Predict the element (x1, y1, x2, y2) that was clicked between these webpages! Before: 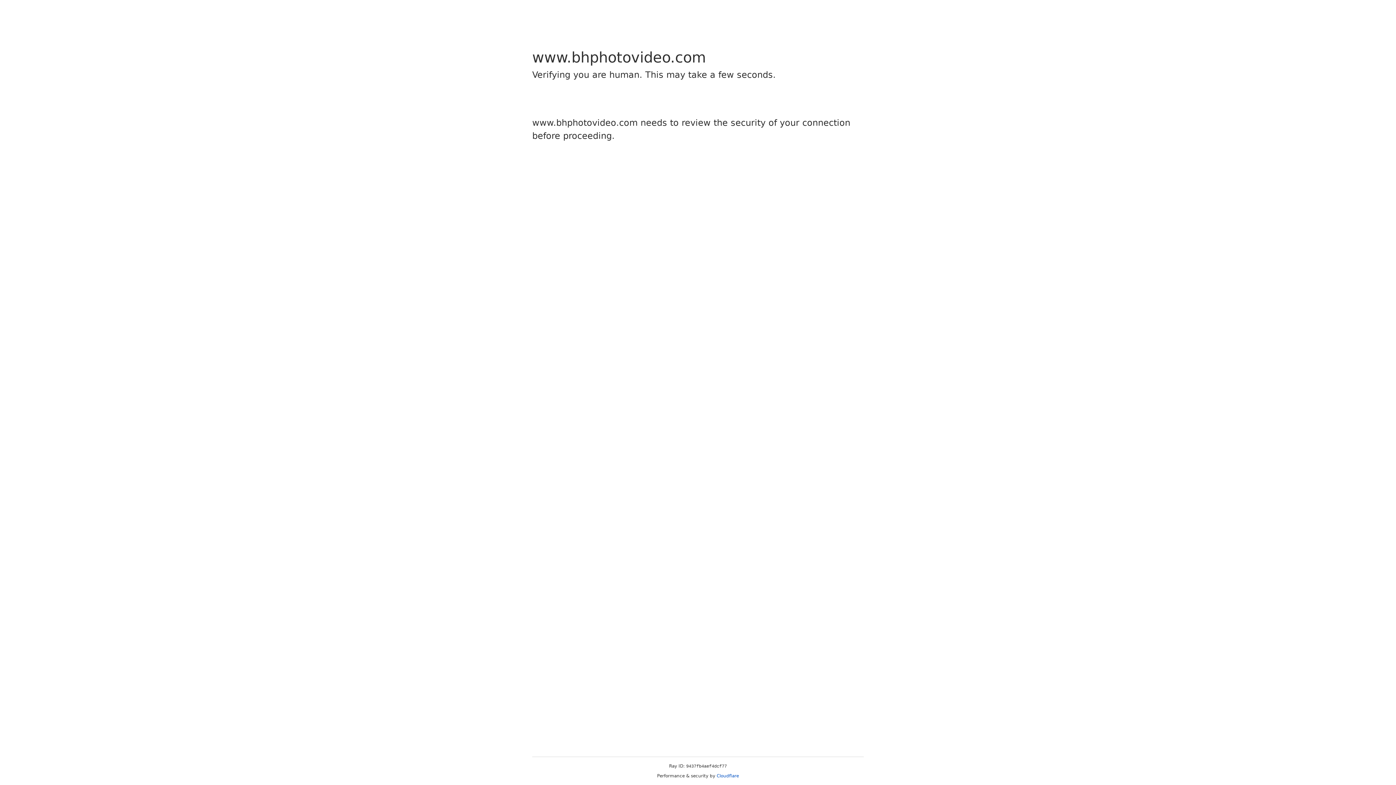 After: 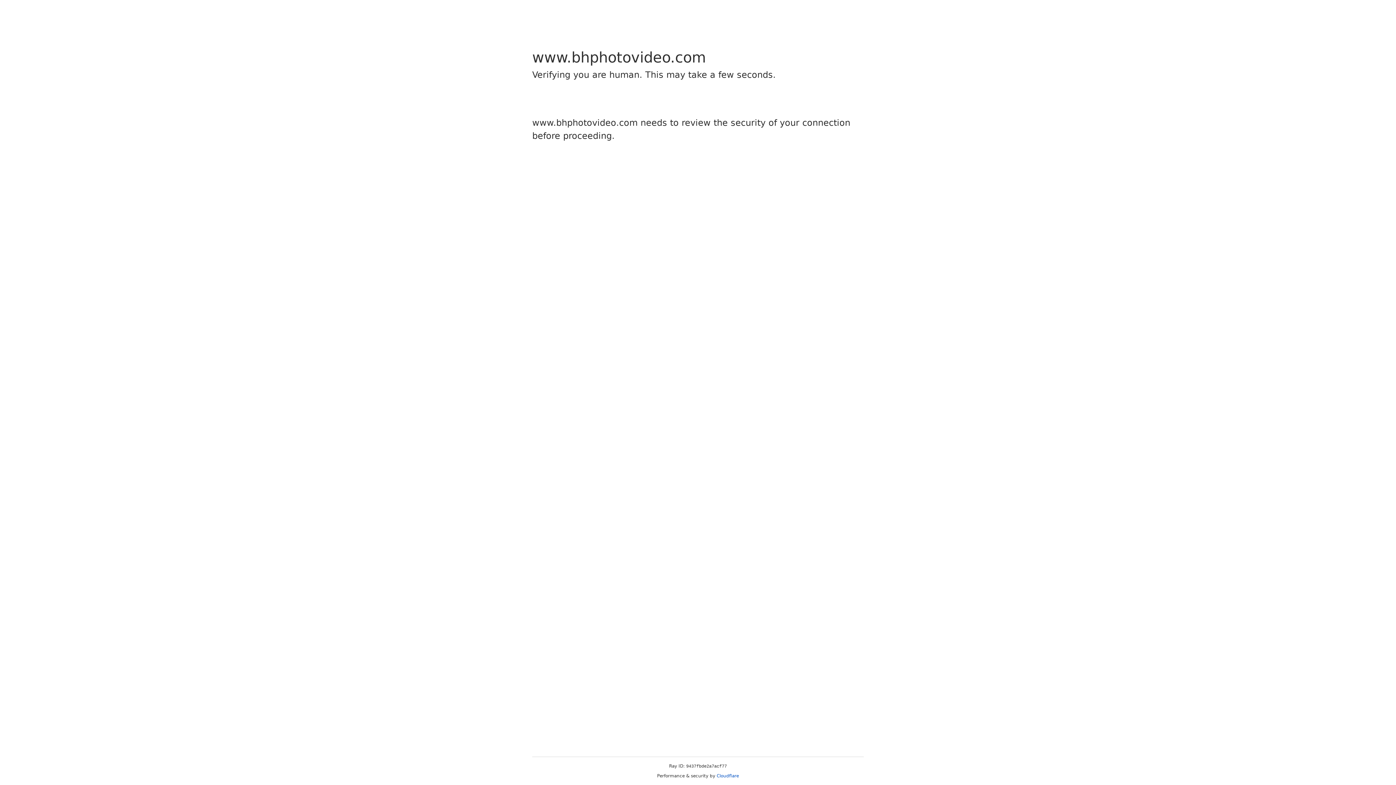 Action: bbox: (716, 773, 739, 778) label: Cloudflare